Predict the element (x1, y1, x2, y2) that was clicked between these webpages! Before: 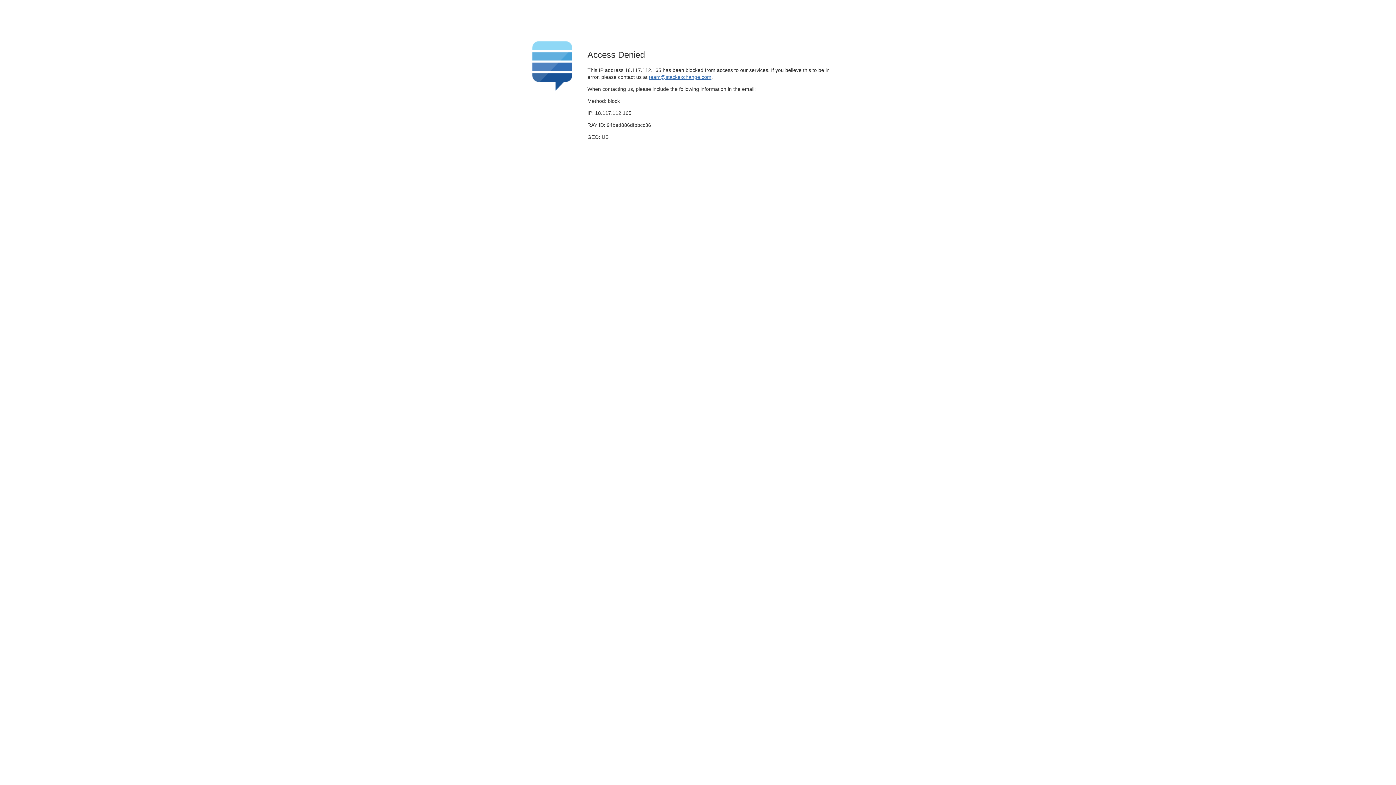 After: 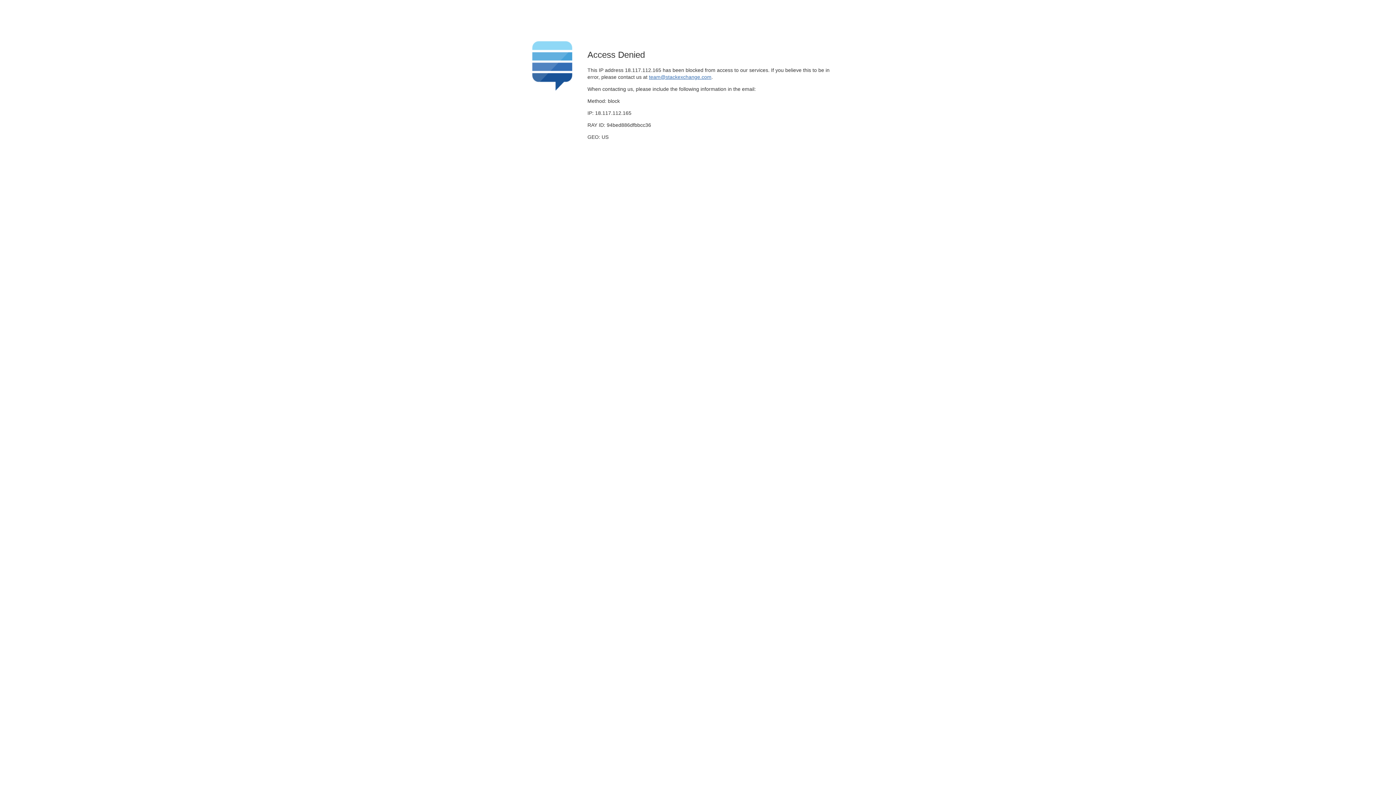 Action: label: team@stackexchange.com bbox: (649, 74, 711, 79)